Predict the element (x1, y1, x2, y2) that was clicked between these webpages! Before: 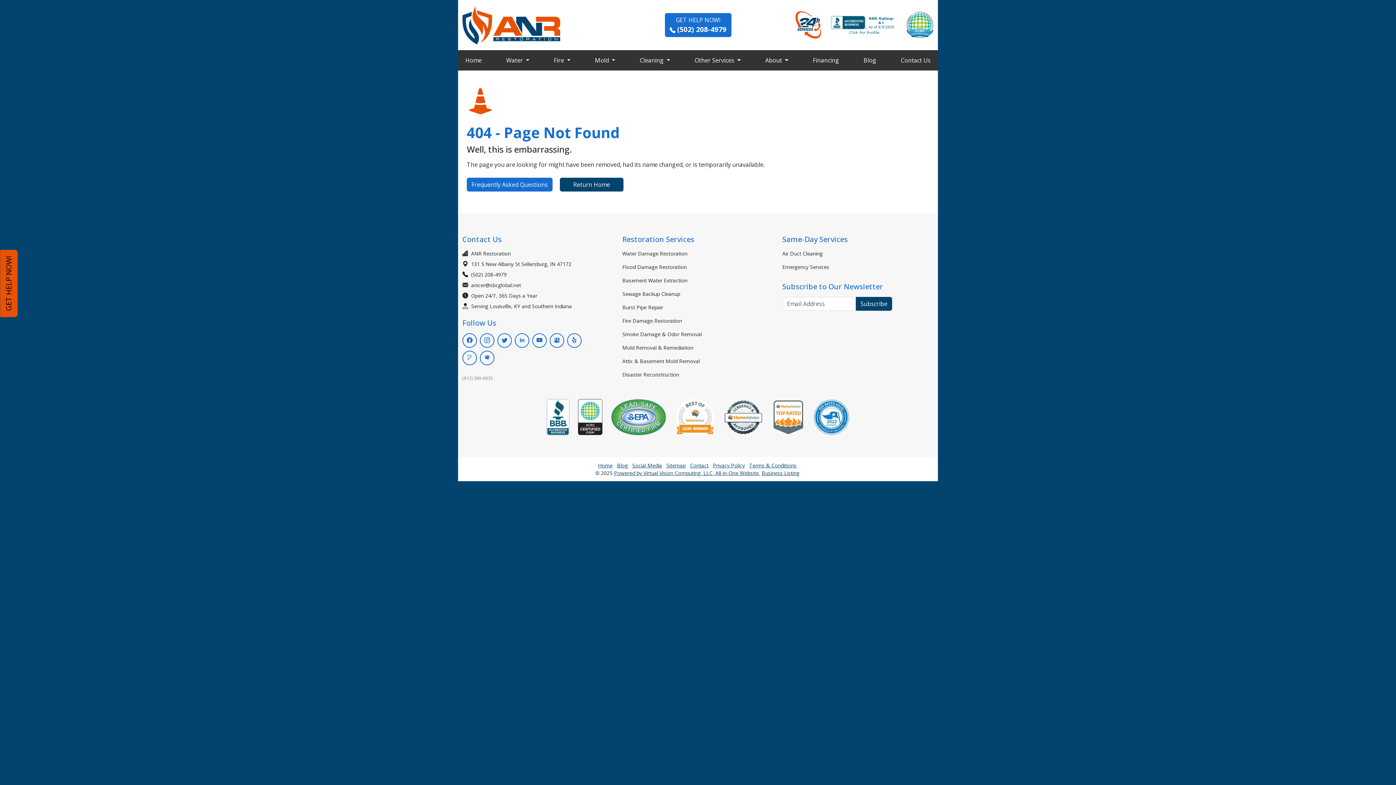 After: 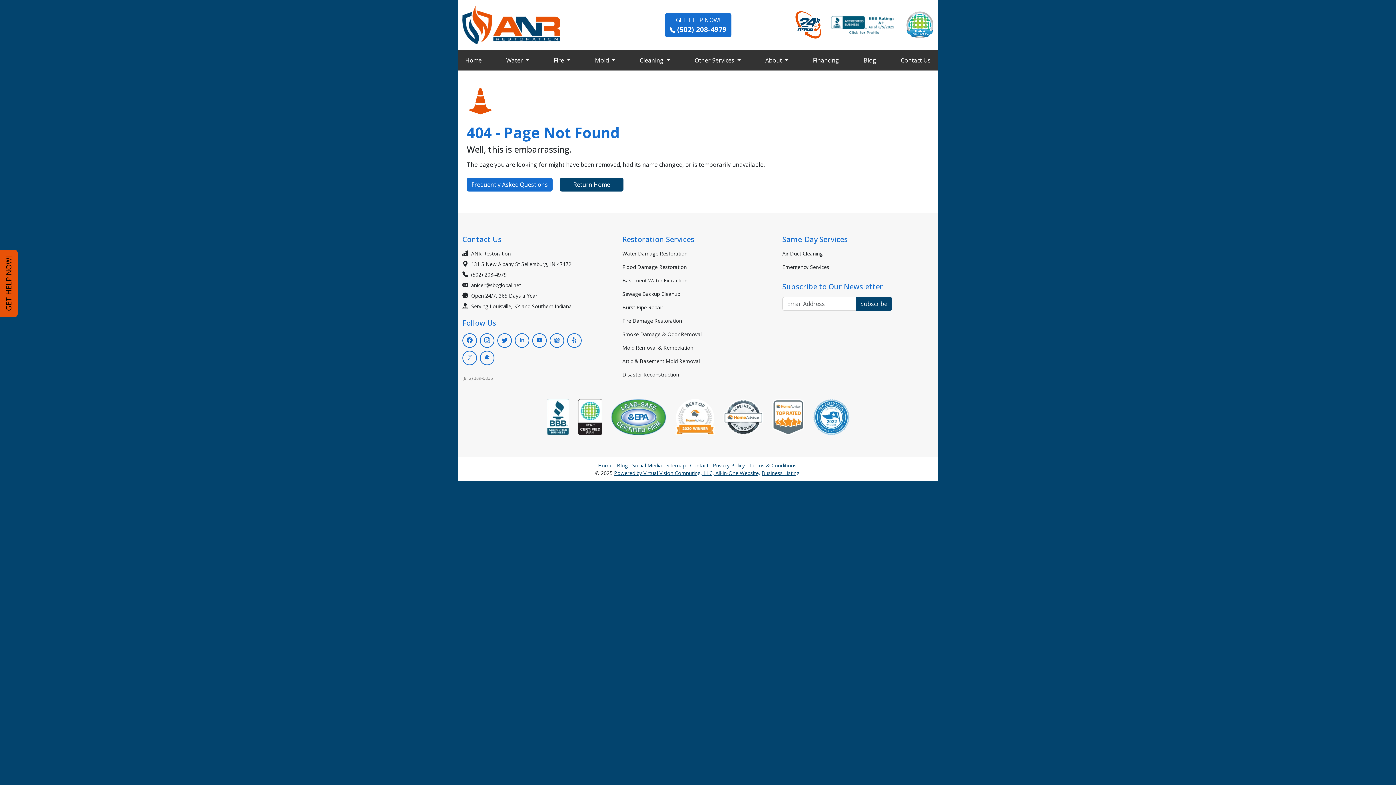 Action: bbox: (772, 399, 804, 435)